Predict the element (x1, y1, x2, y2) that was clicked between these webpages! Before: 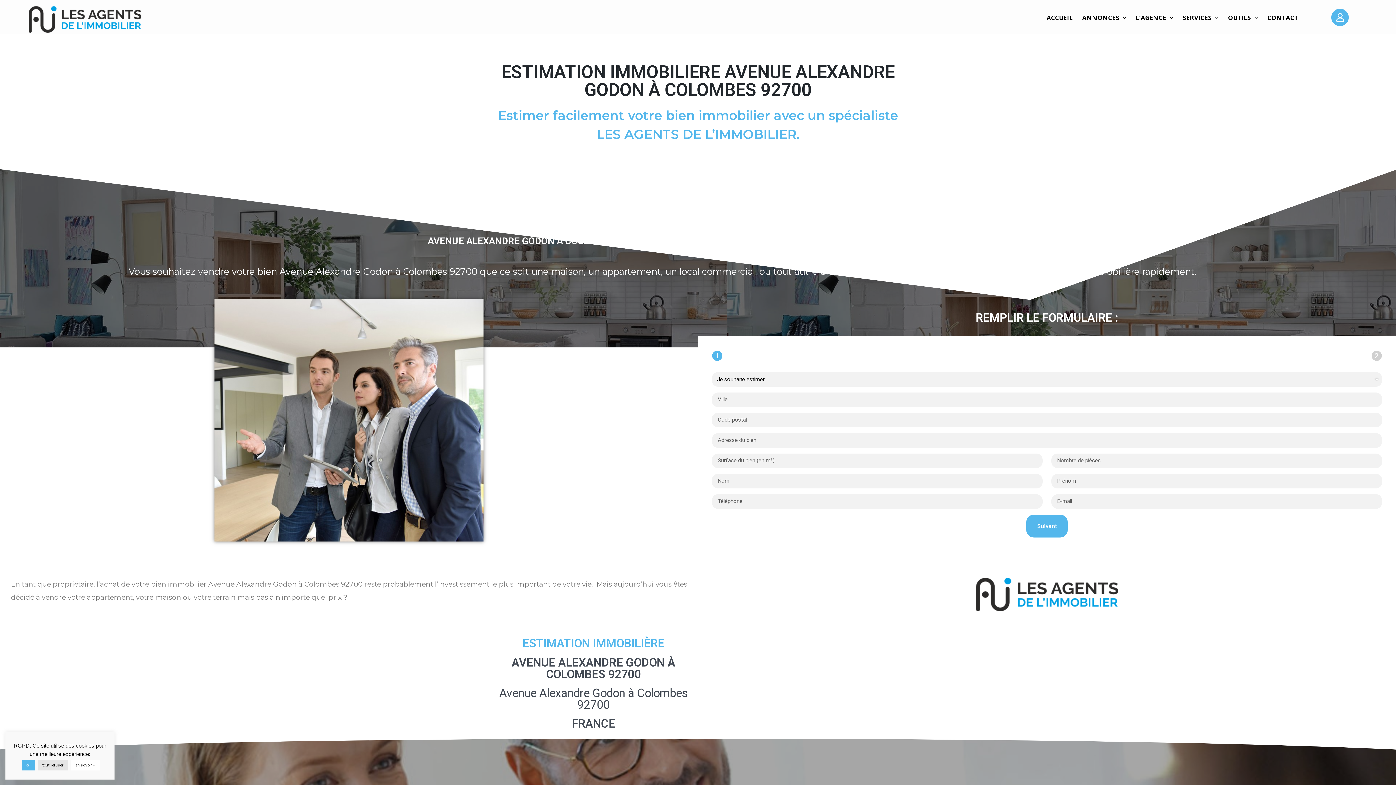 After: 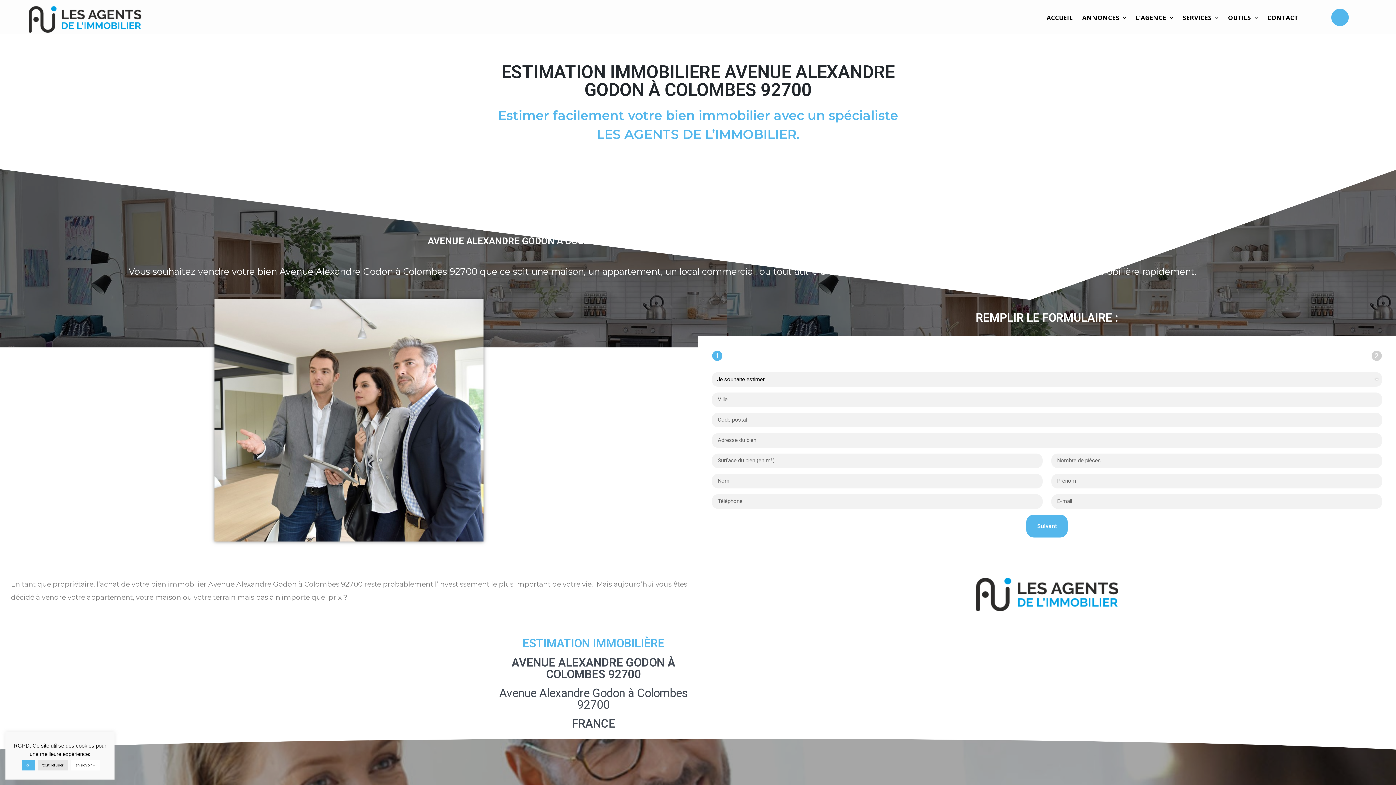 Action: bbox: (1331, 8, 1349, 26)